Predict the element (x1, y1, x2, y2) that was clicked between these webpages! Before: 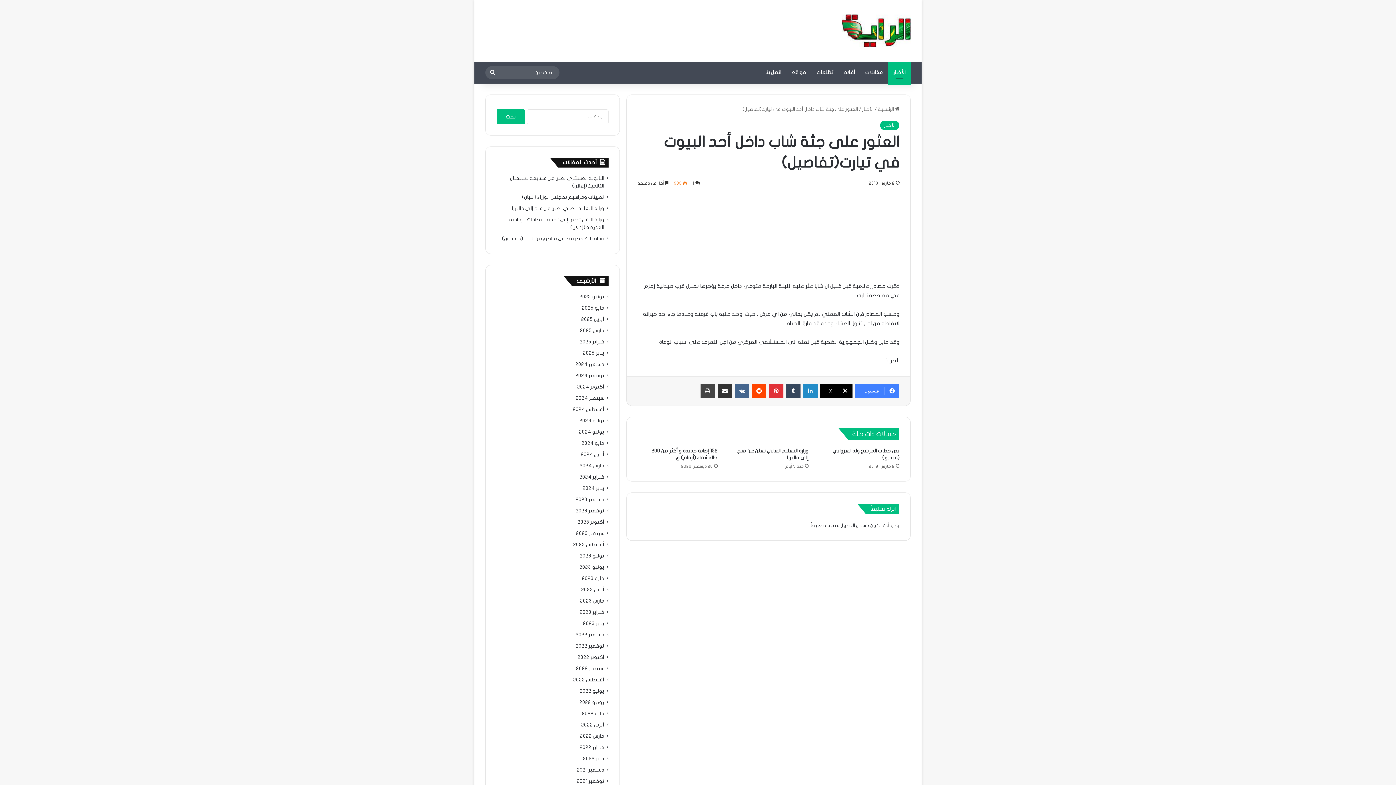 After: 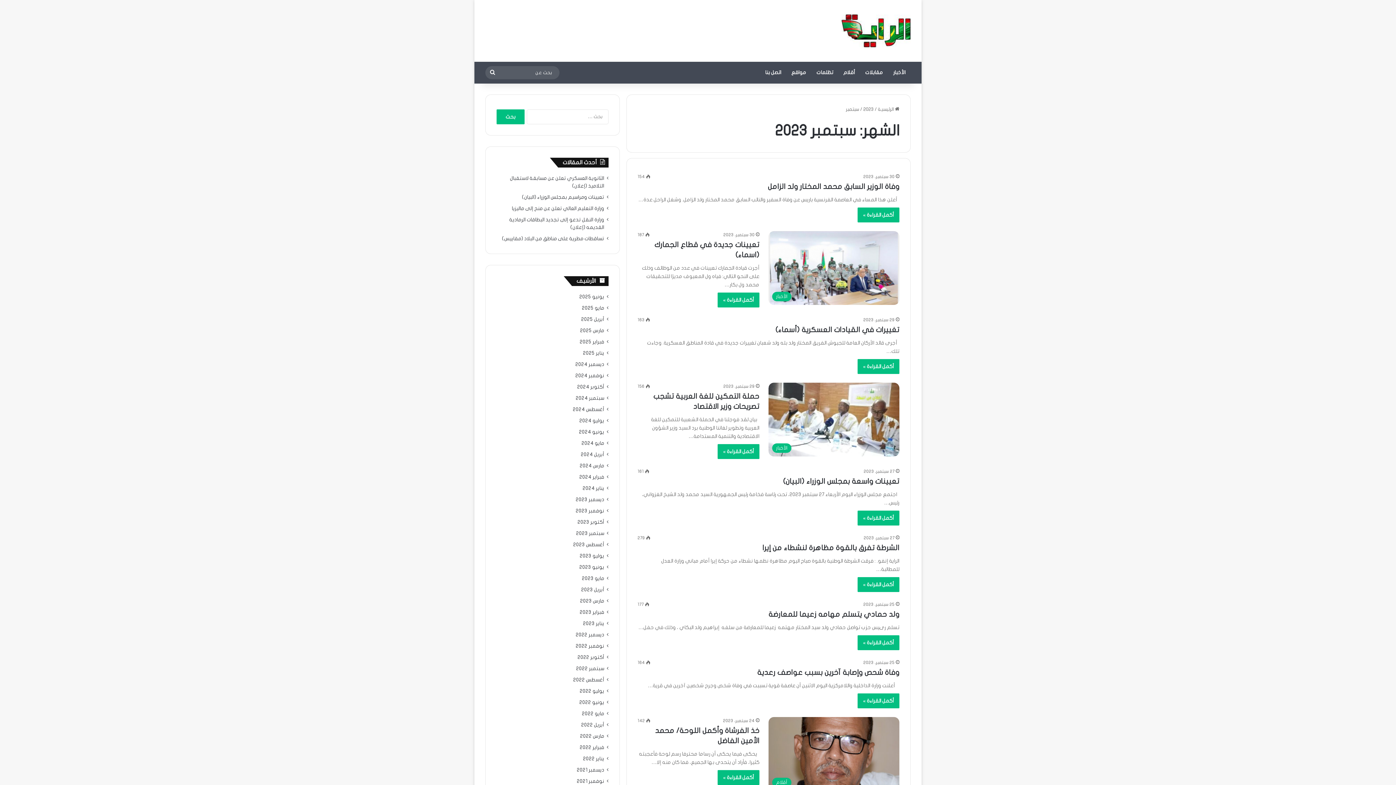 Action: label: سبتمبر 2023 bbox: (576, 530, 604, 537)